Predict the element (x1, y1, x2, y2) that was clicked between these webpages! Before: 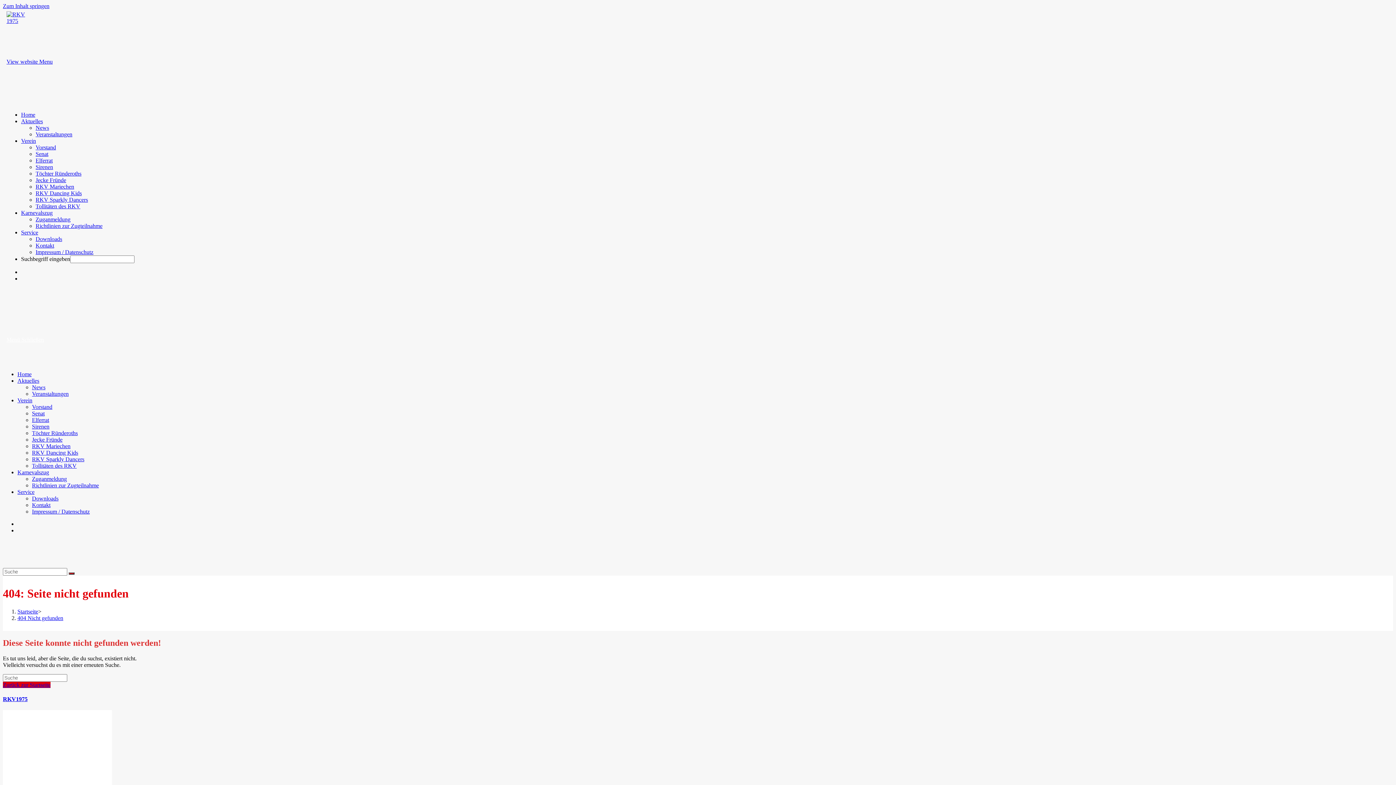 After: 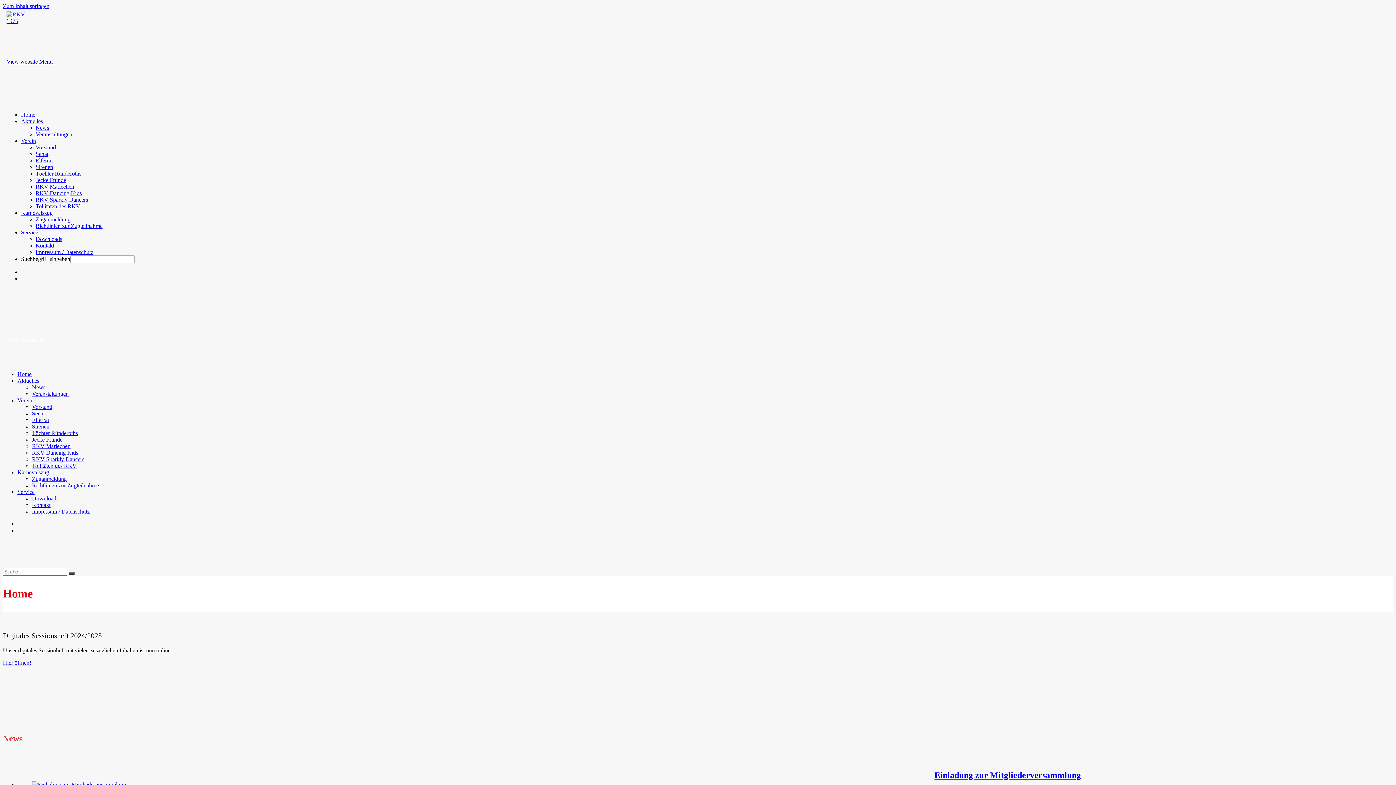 Action: bbox: (17, 608, 38, 614) label: Startseite